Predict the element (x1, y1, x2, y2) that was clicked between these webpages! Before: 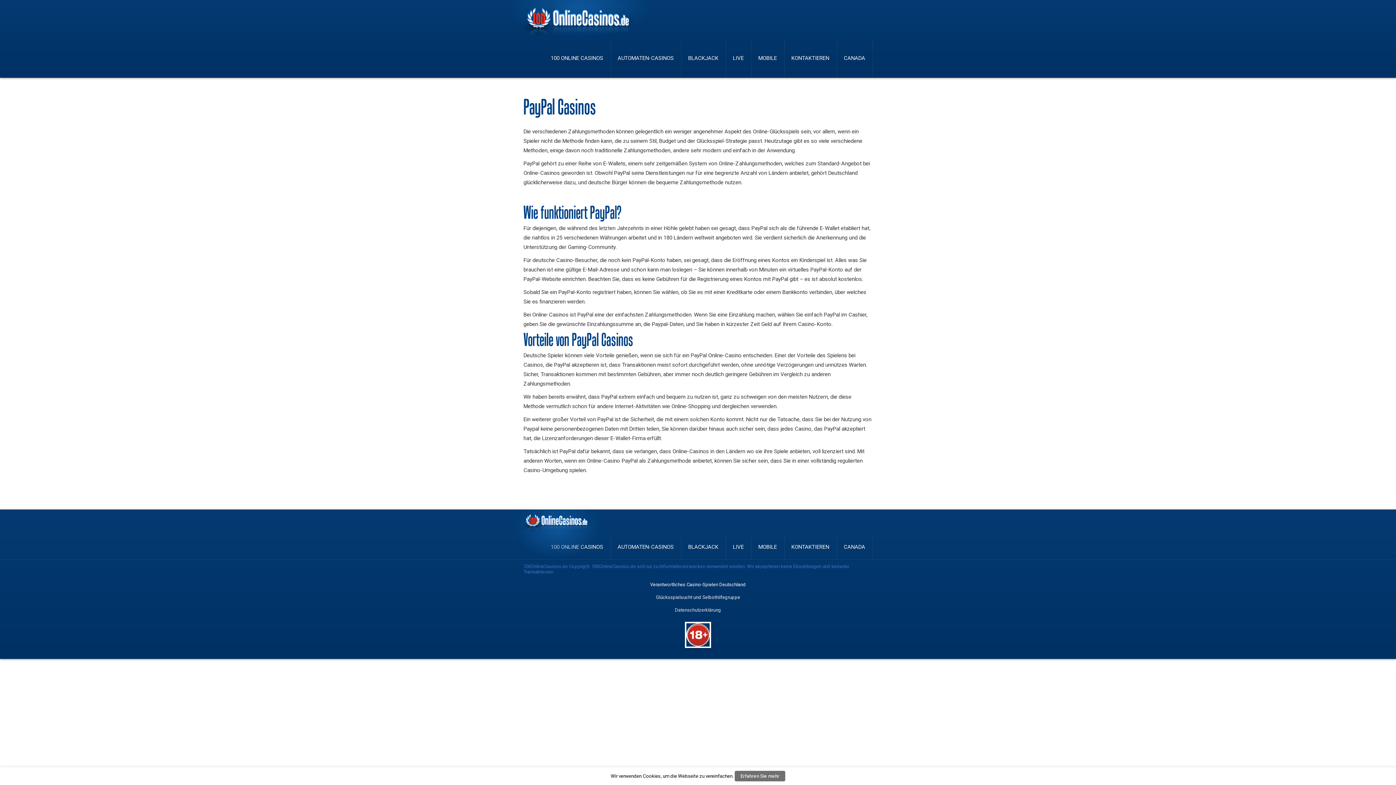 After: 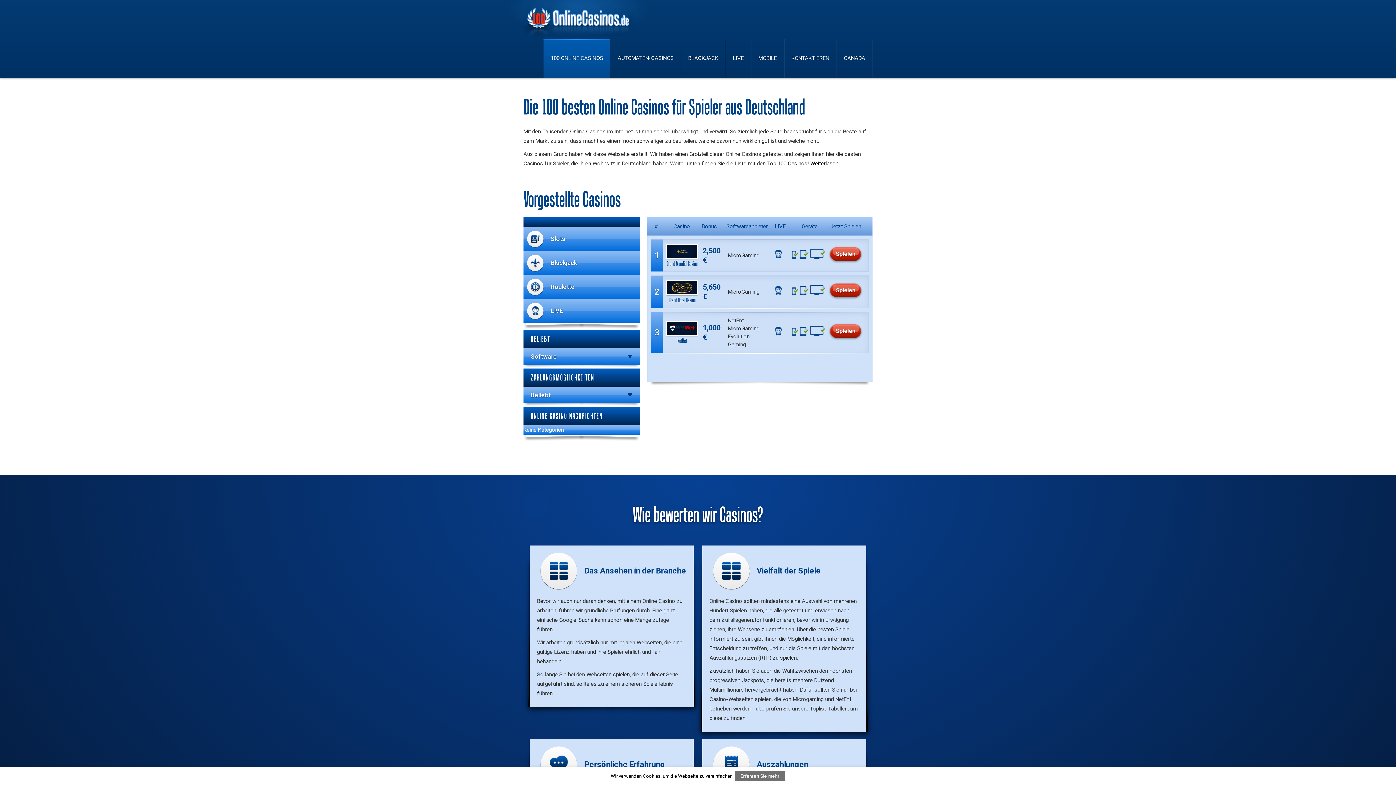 Action: bbox: (523, 509, 591, 534)